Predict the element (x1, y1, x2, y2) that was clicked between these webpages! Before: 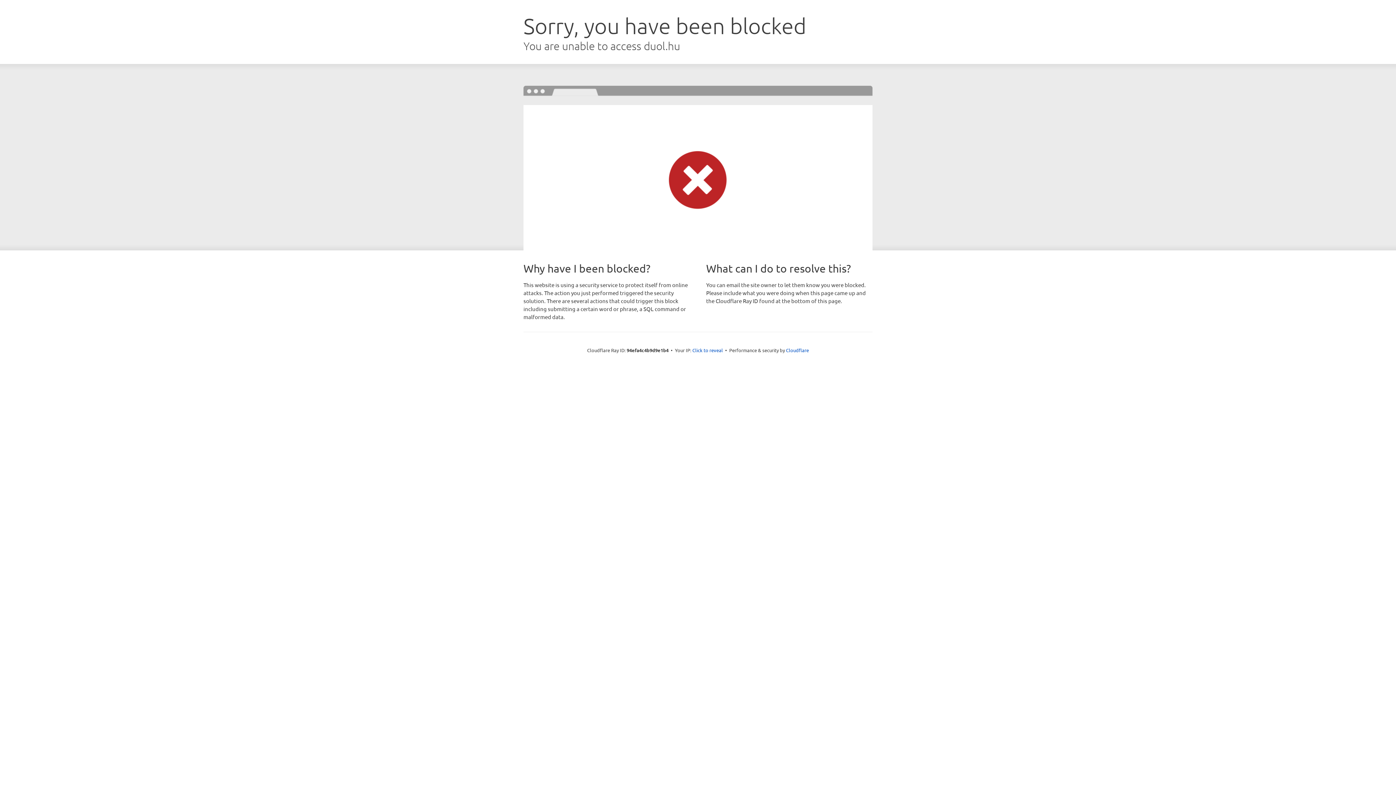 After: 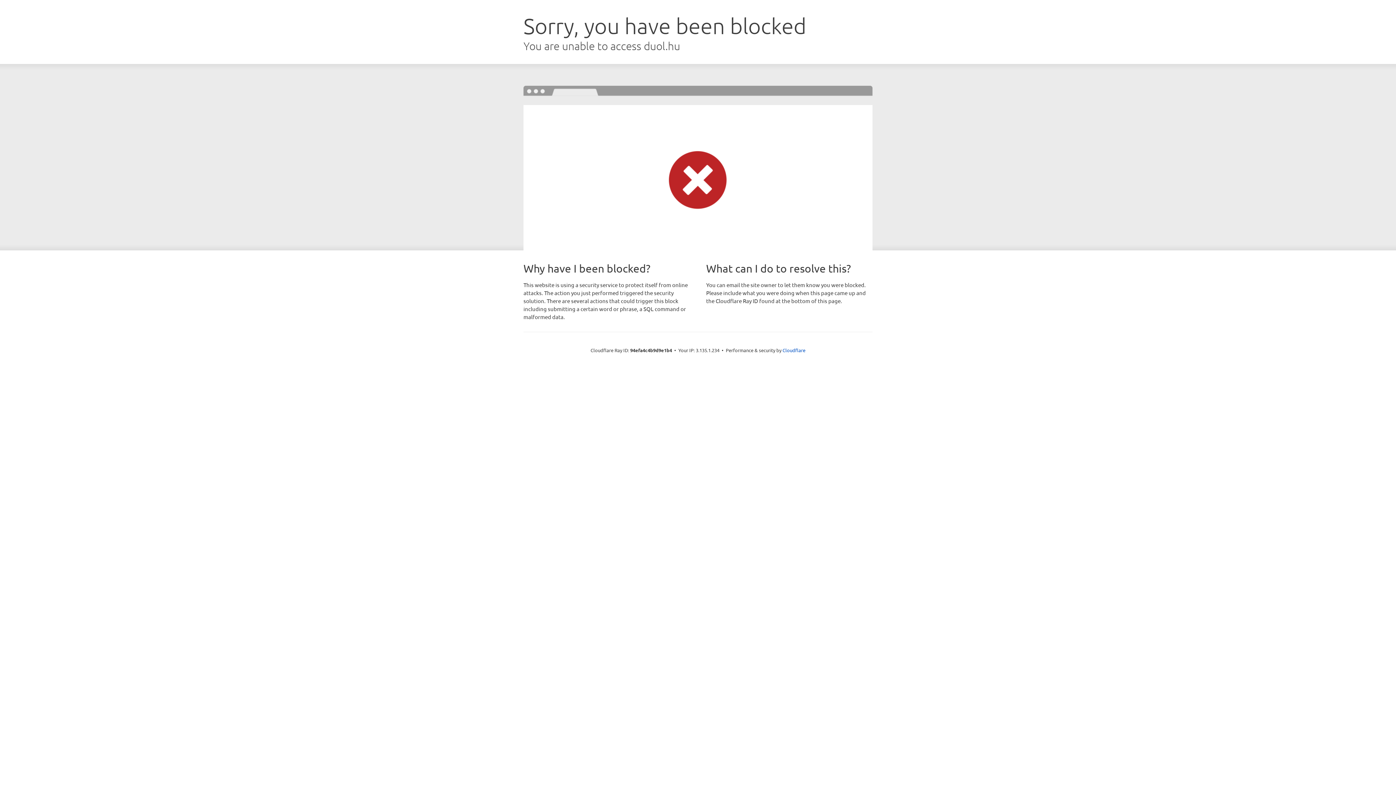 Action: bbox: (692, 346, 723, 353) label: Click to reveal